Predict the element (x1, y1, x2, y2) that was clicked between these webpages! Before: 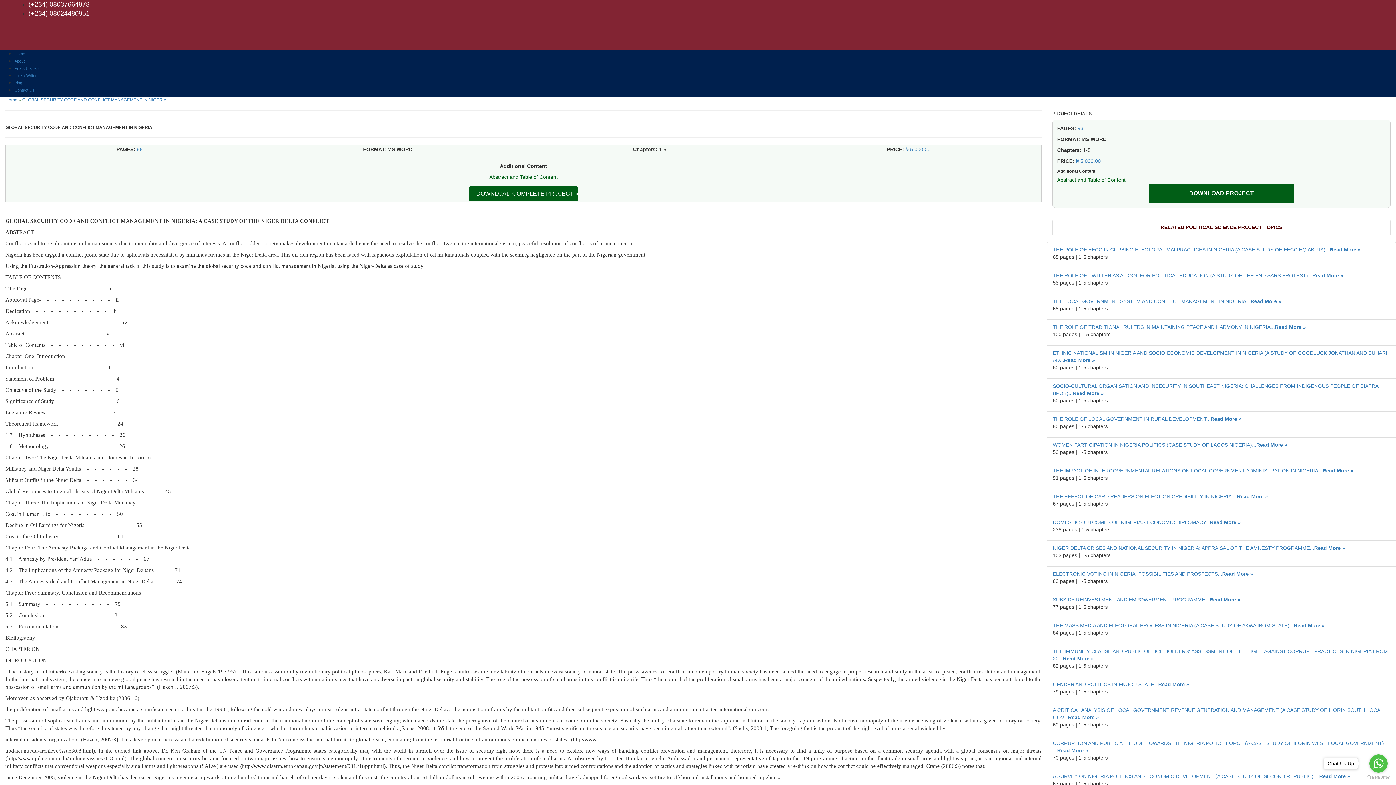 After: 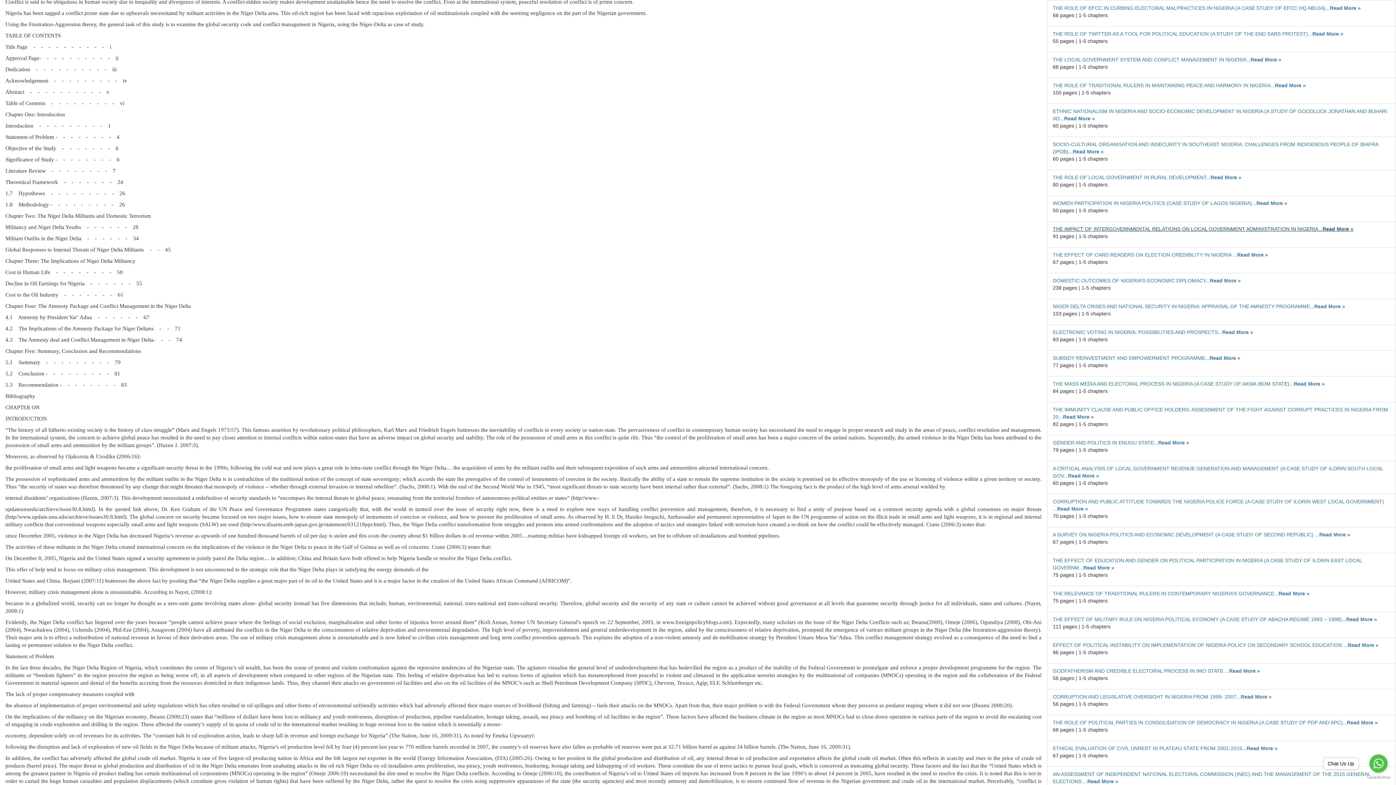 Action: label: RELATED POLITICAL SCIENCE PROJECT TOPICS bbox: (1052, 219, 1390, 234)